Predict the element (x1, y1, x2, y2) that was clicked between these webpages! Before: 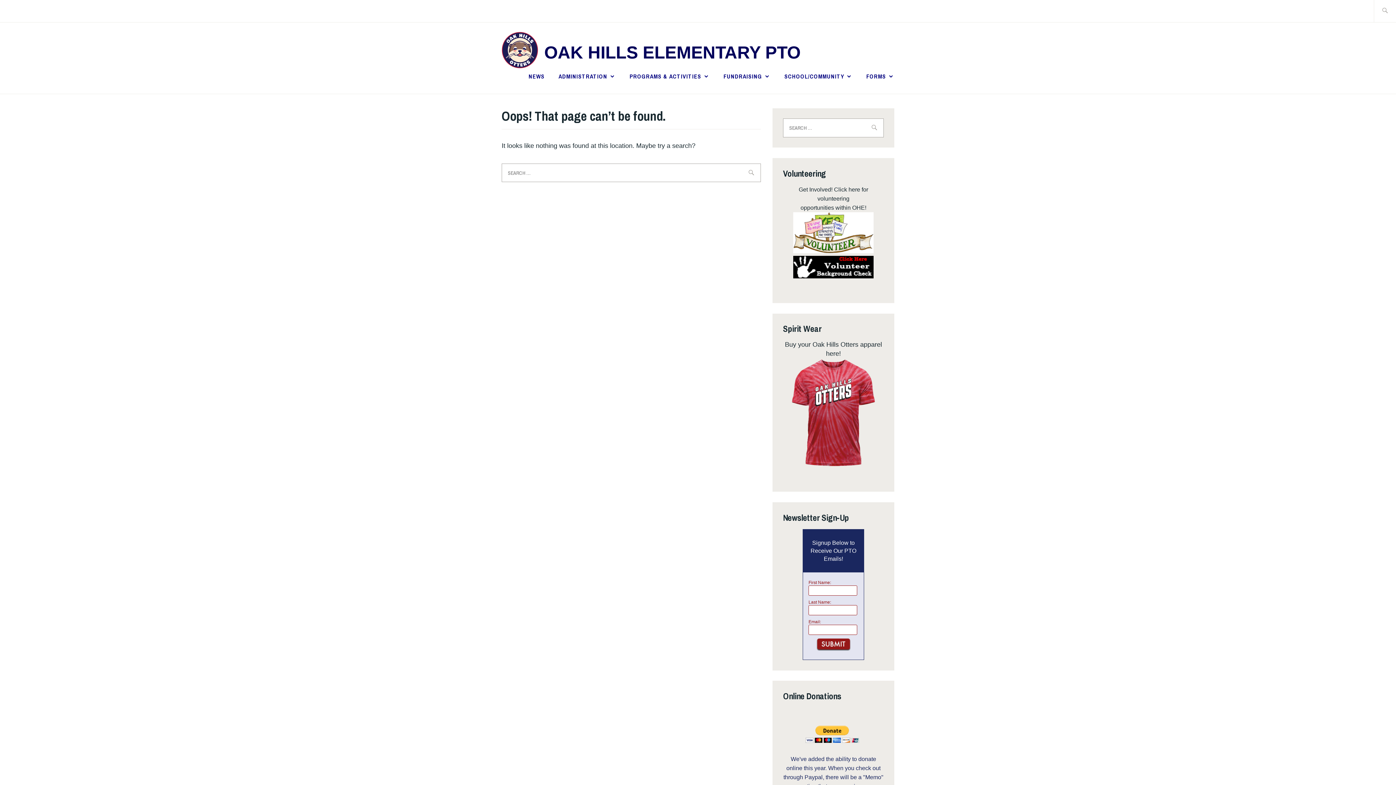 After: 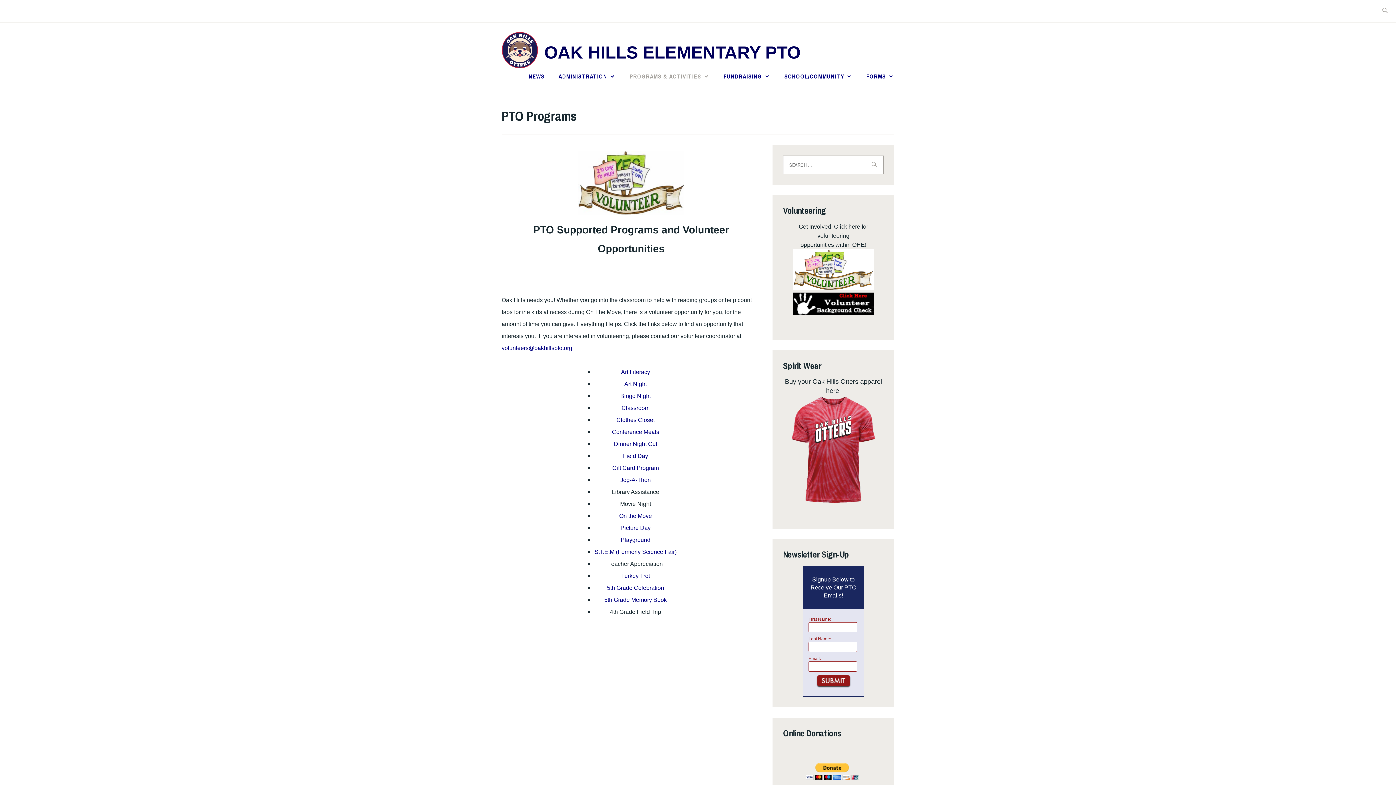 Action: label: PROGRAMS & ACTIVITIES bbox: (629, 70, 709, 81)